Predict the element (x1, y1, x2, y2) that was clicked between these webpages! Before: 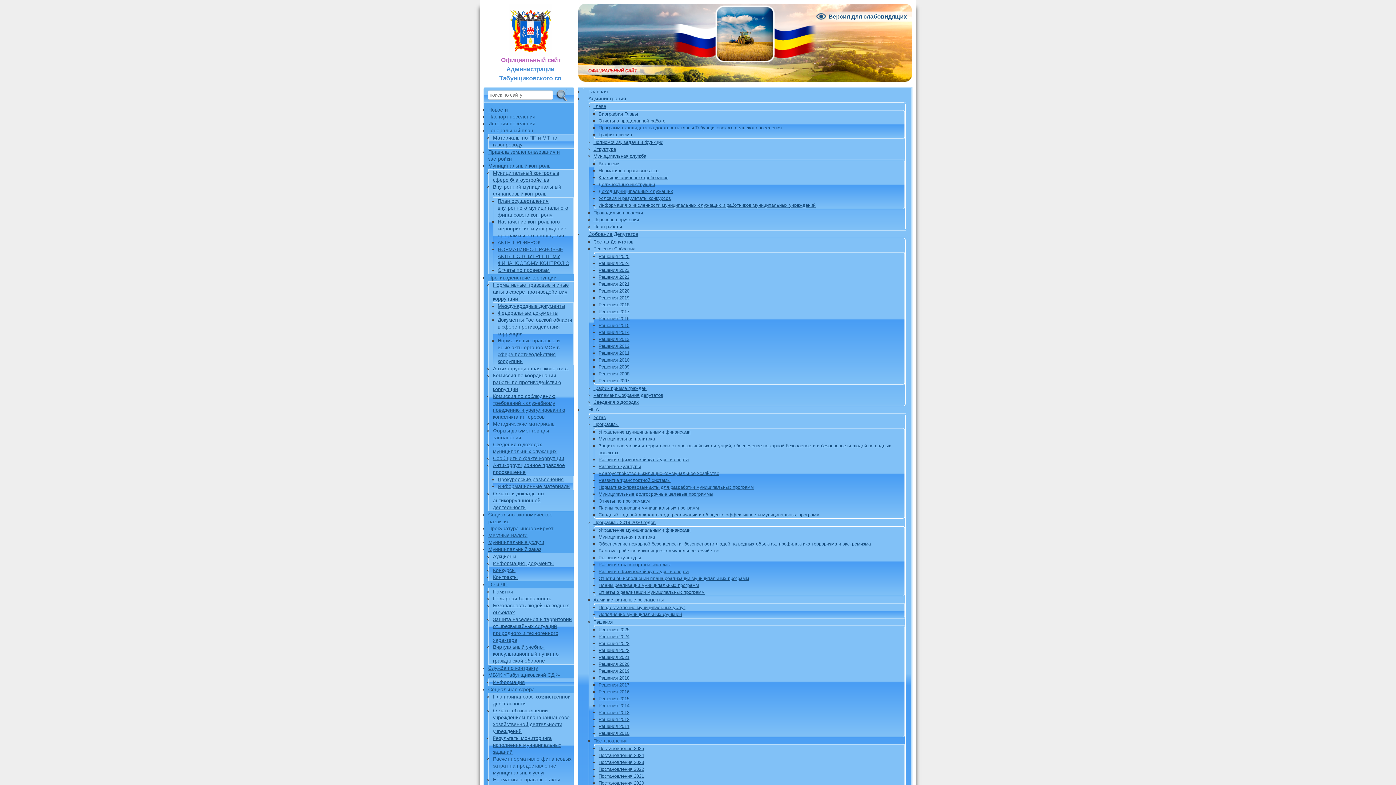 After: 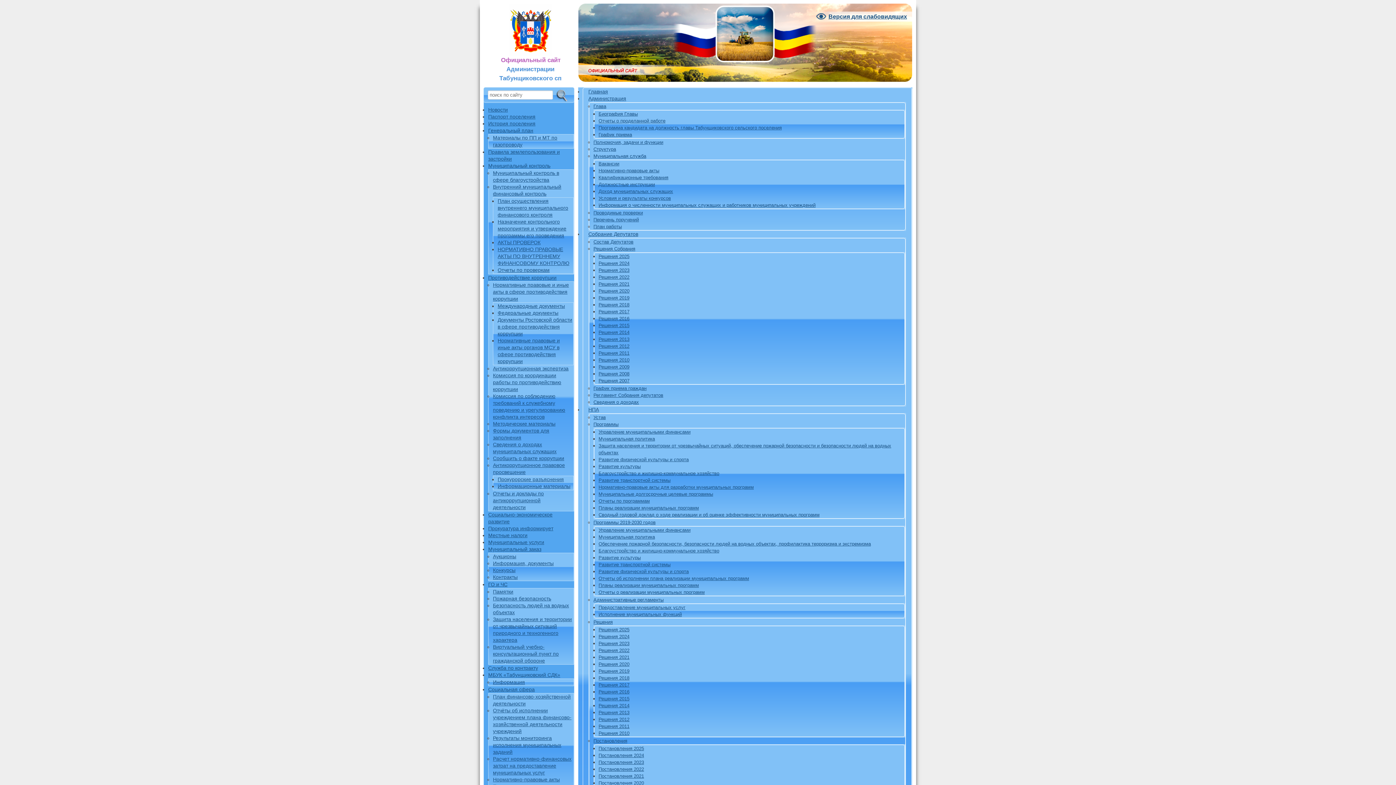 Action: label: Решения 2016 bbox: (598, 316, 629, 321)